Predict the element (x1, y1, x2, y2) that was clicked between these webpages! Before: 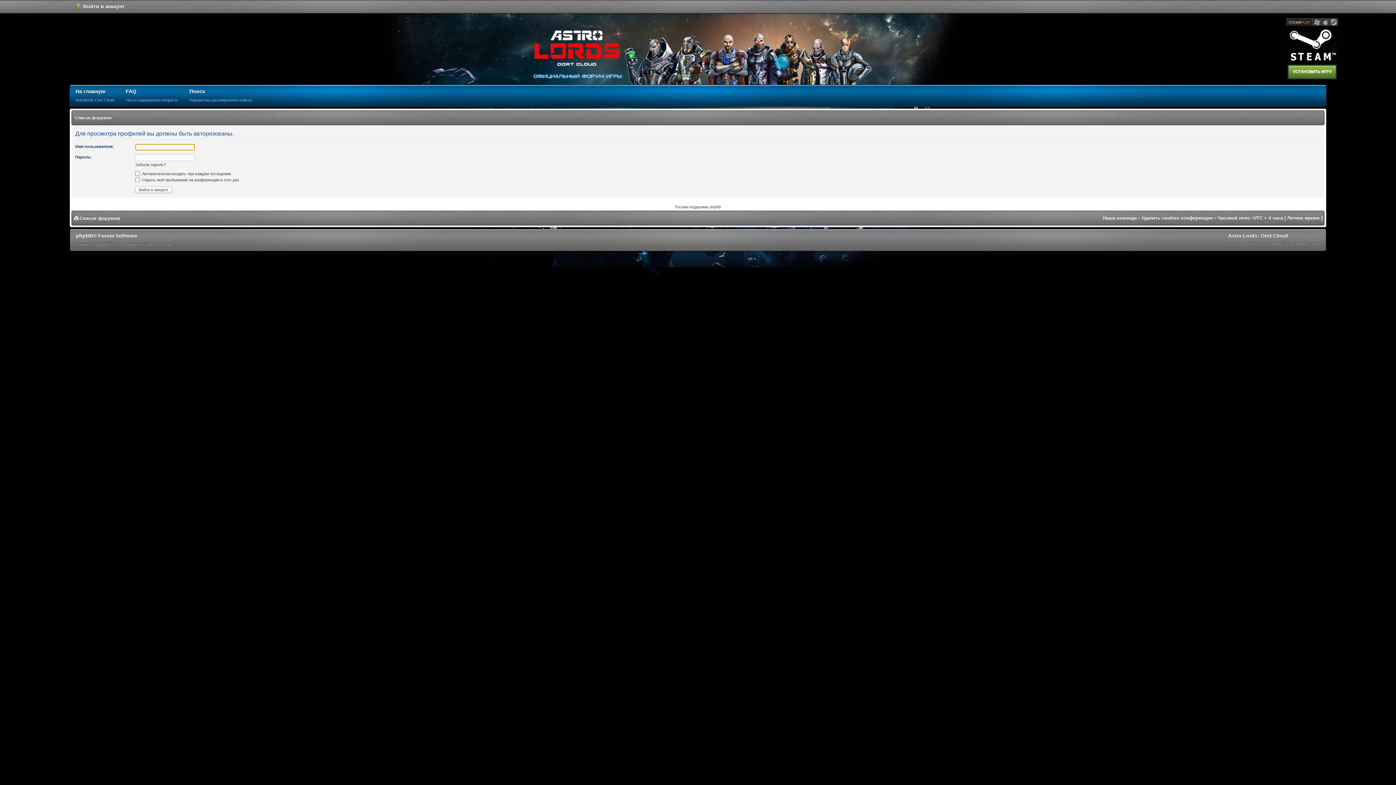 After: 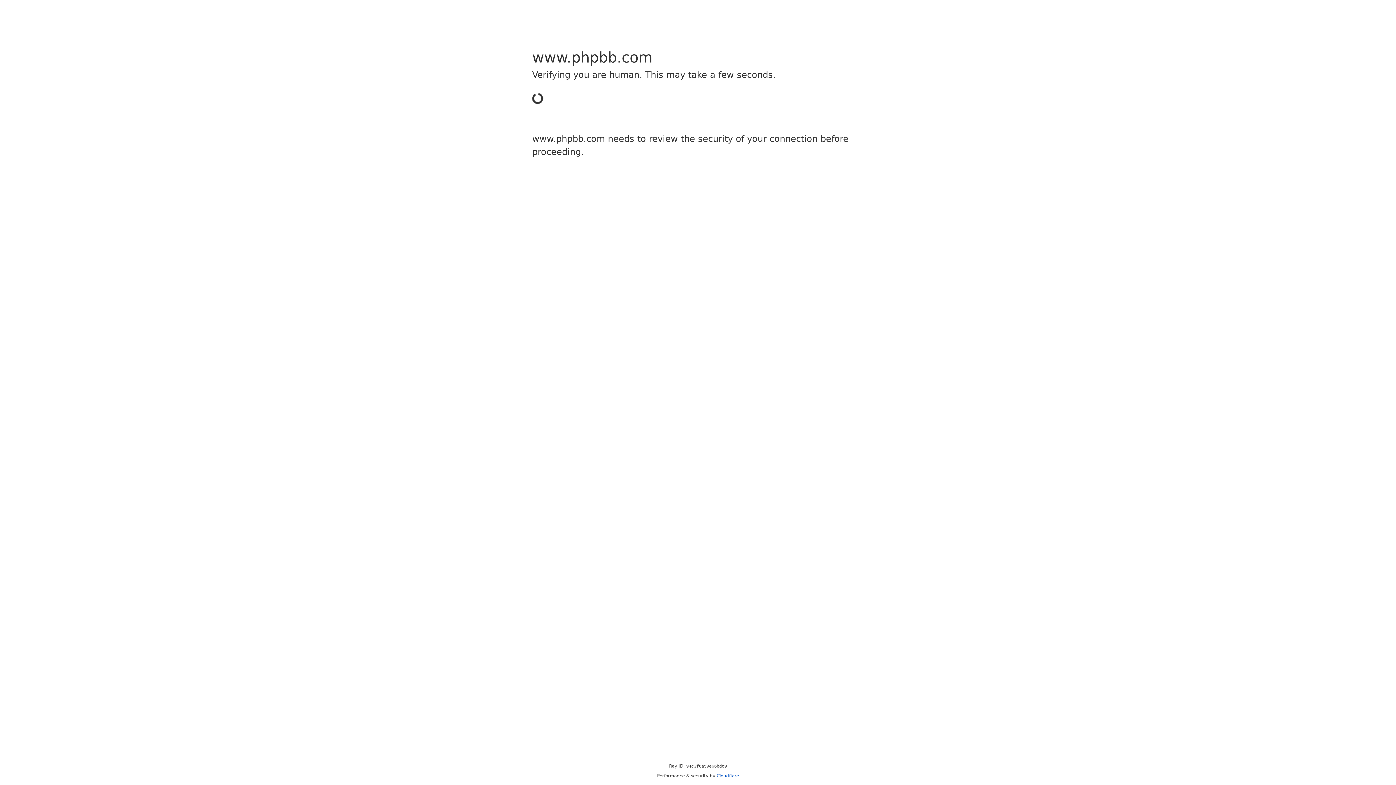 Action: bbox: (70, 229, 177, 250) label: phpBB® Forum Software
Powered by phpBB® Forum Software © phpBB Group